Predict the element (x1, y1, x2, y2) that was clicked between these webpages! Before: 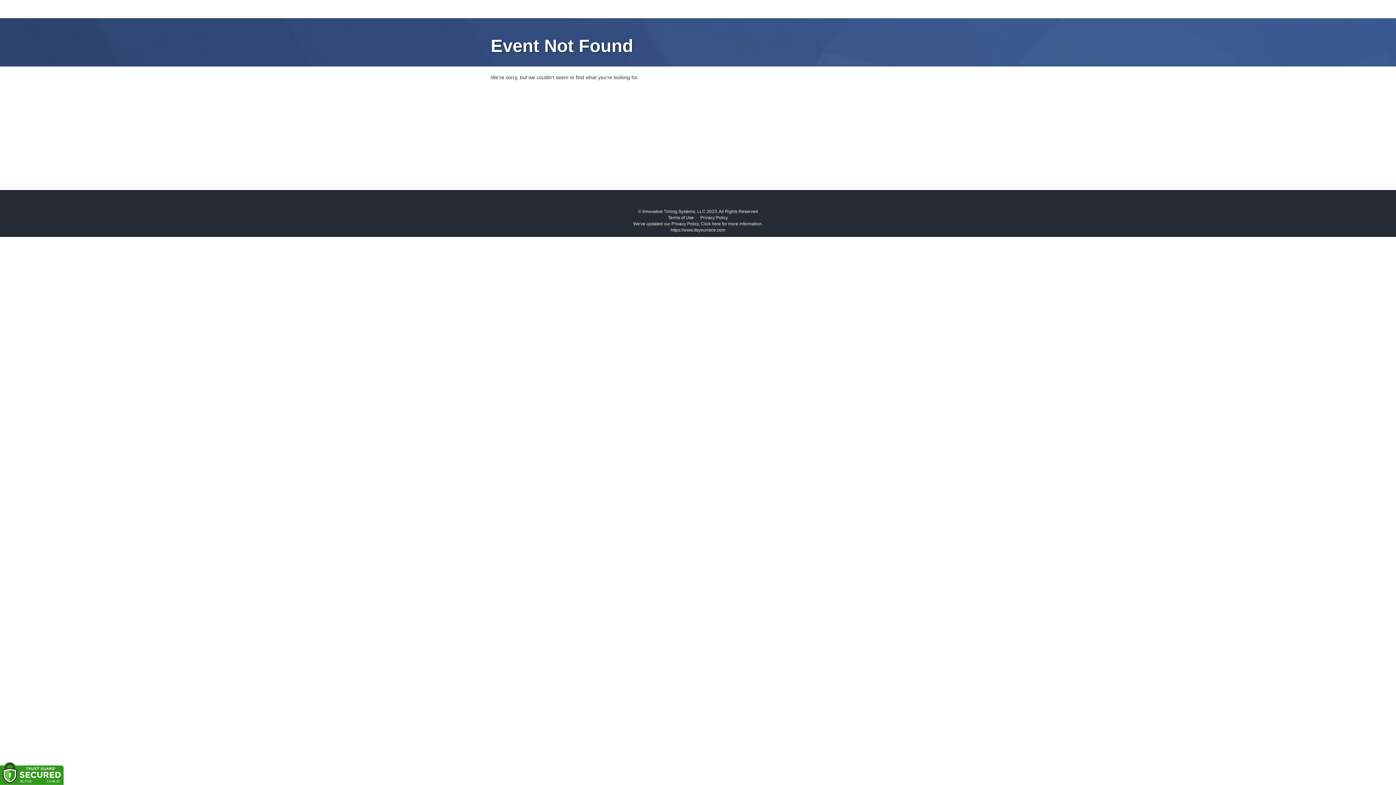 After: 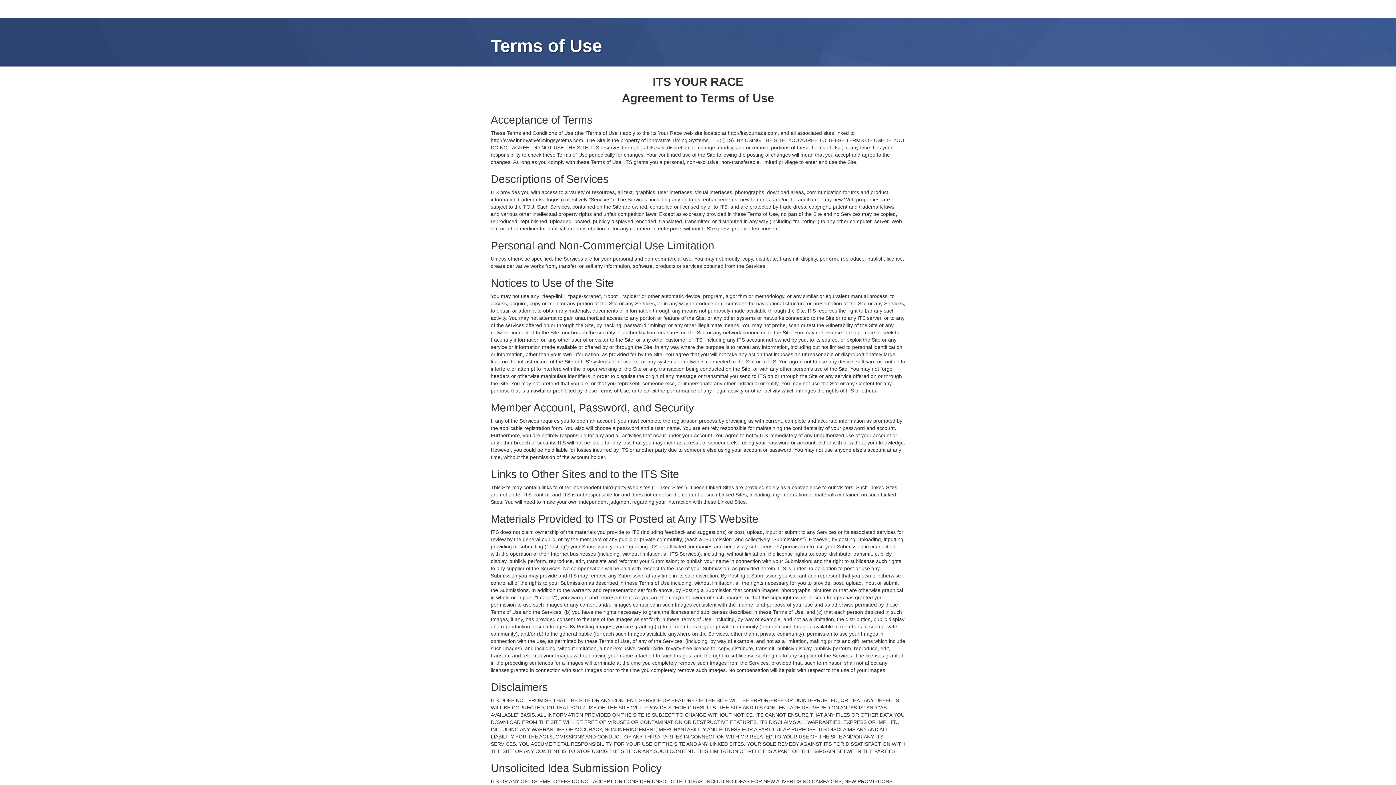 Action: label: Terms of Use bbox: (668, 215, 694, 220)